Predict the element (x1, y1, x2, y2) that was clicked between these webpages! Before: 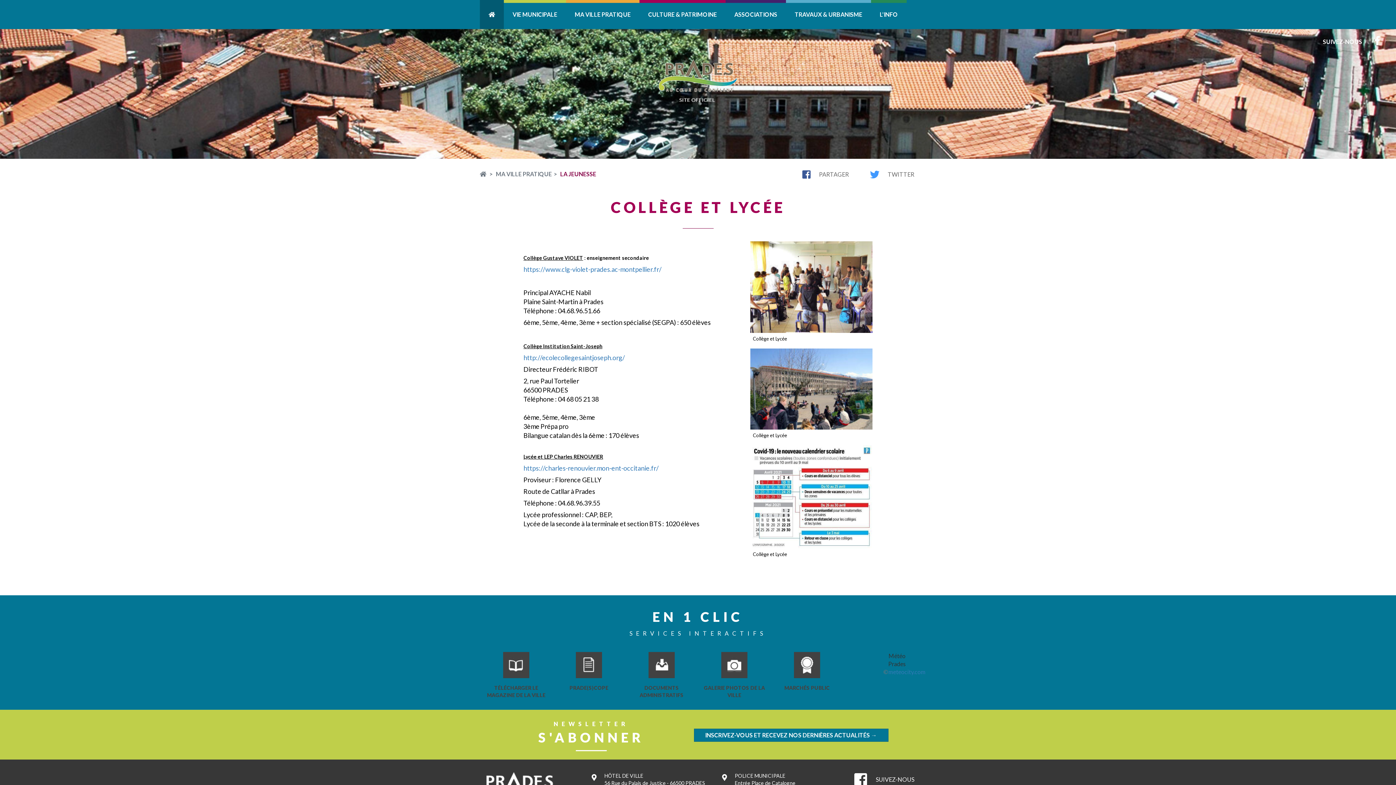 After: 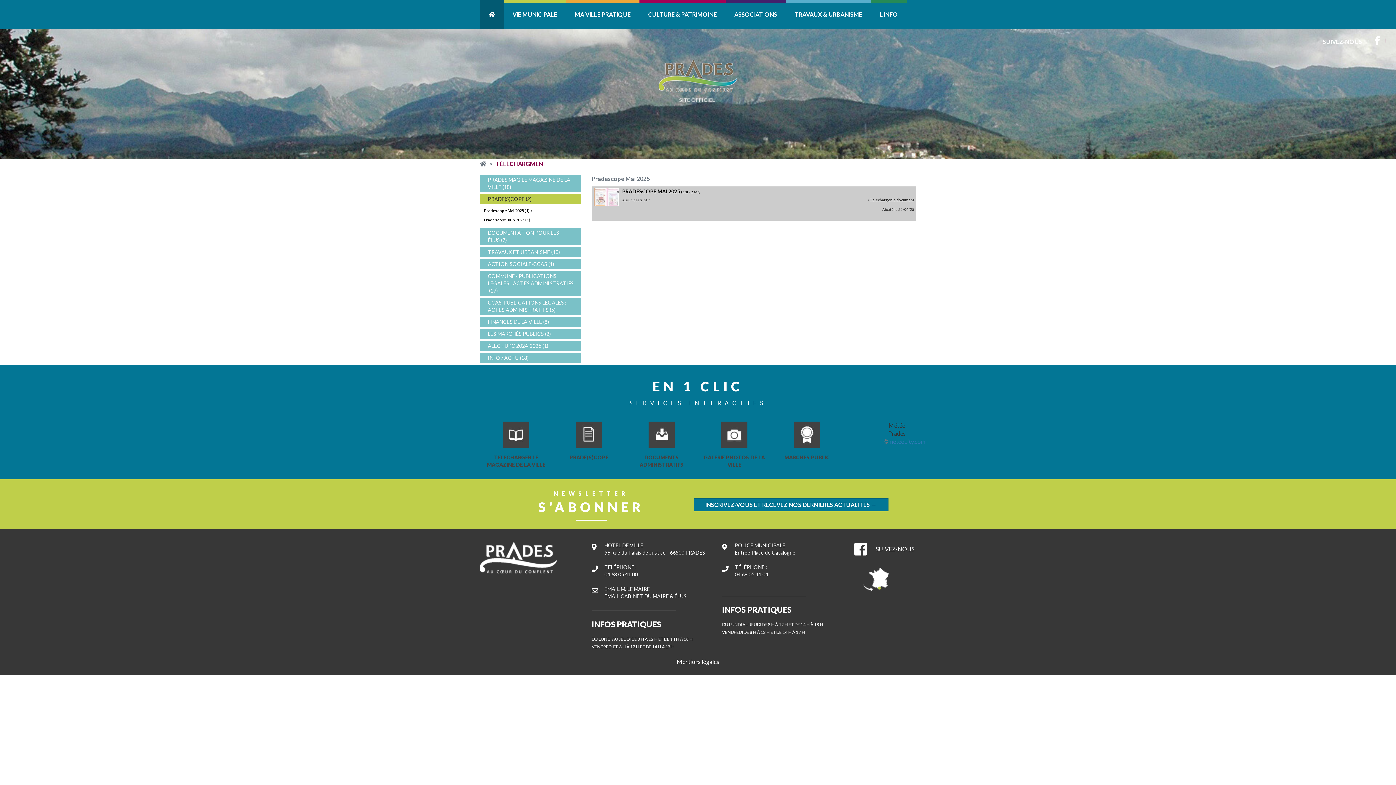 Action: bbox: (558, 652, 620, 691) label: PRADE(S)COPE